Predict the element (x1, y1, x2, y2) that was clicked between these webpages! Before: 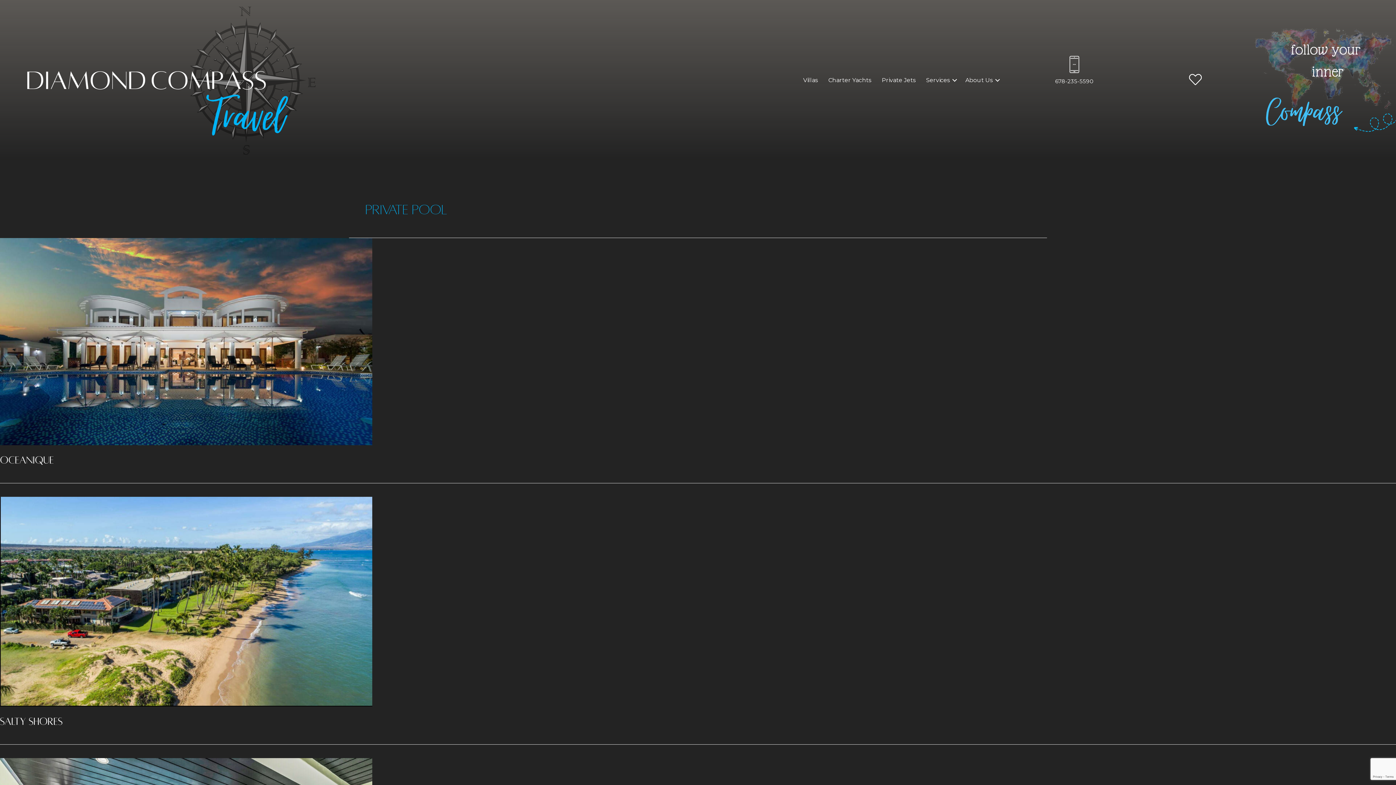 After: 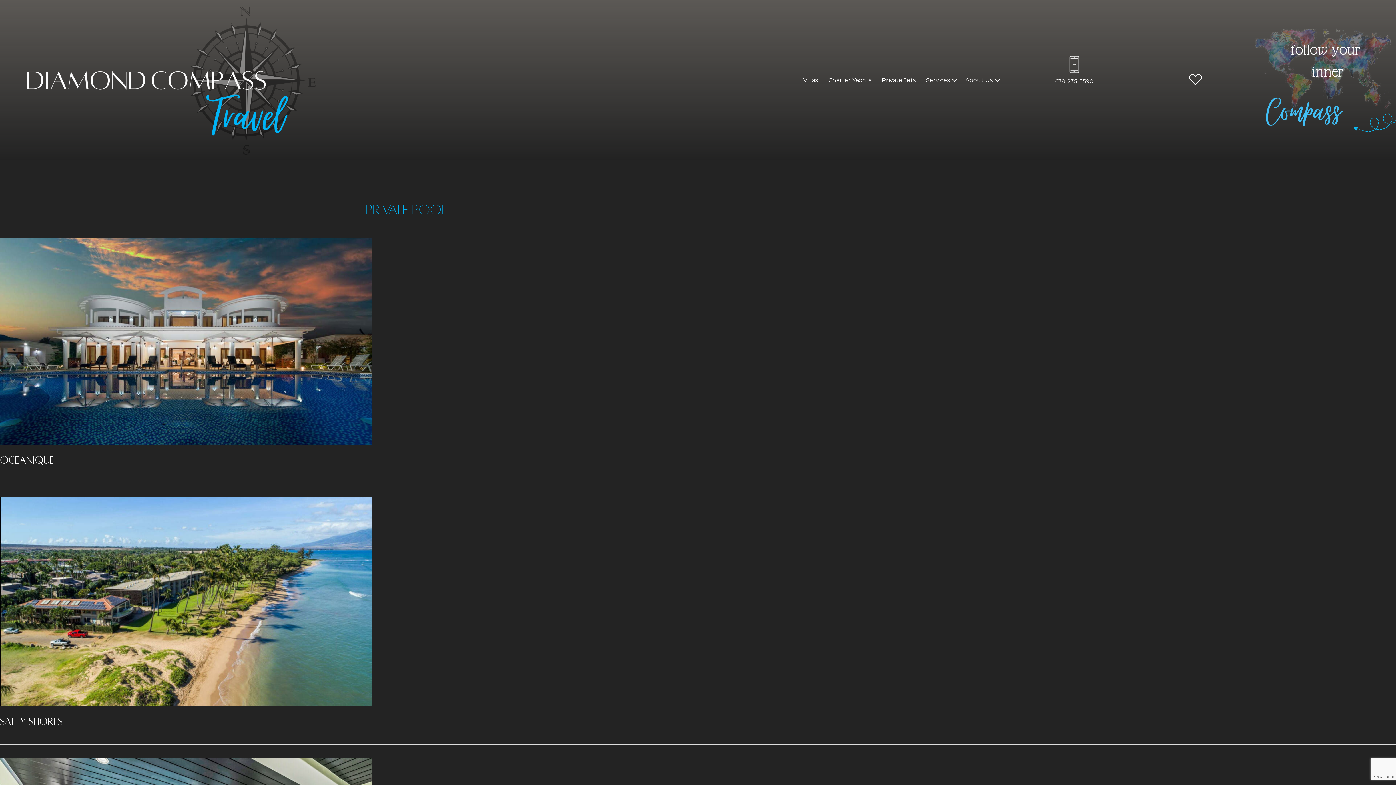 Action: bbox: (1055, 77, 1093, 84) label: 678-235-5590